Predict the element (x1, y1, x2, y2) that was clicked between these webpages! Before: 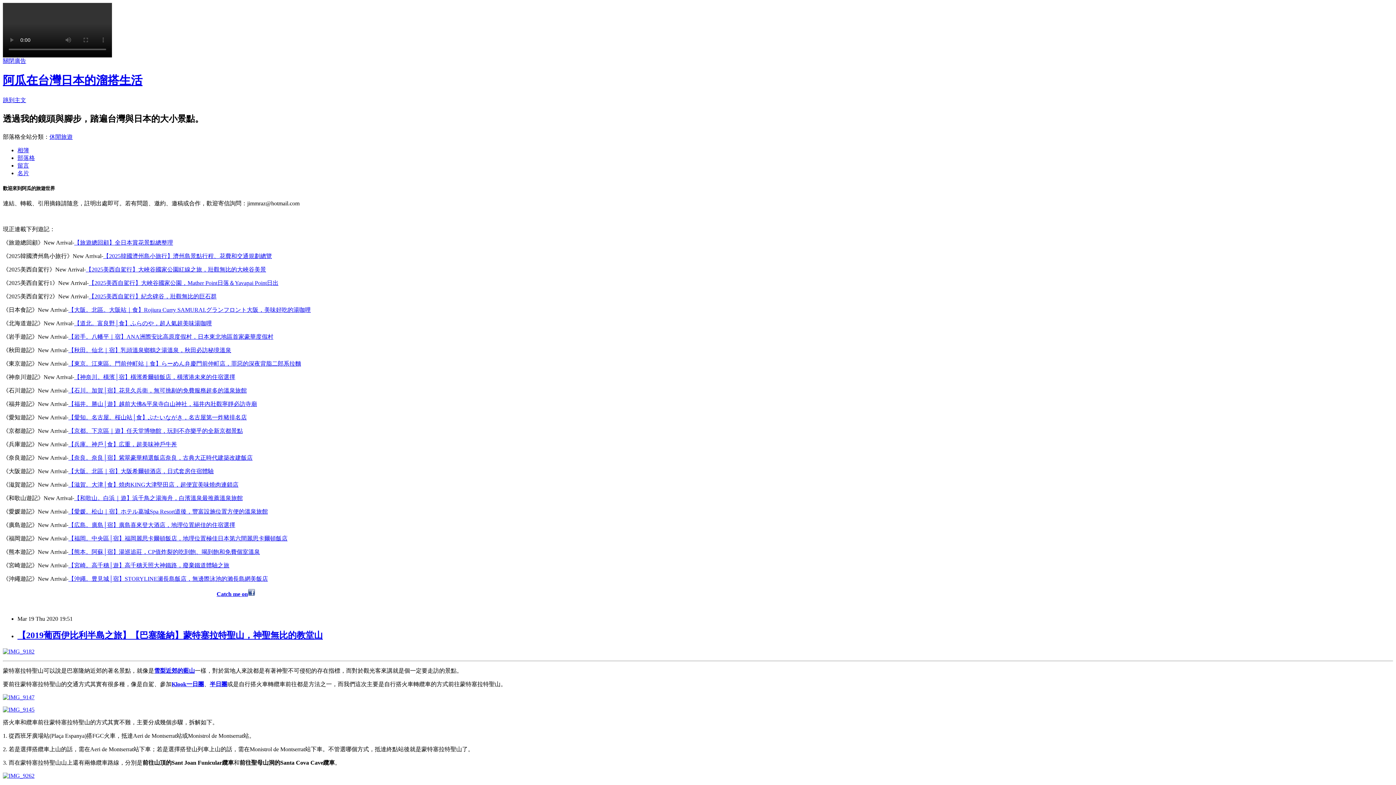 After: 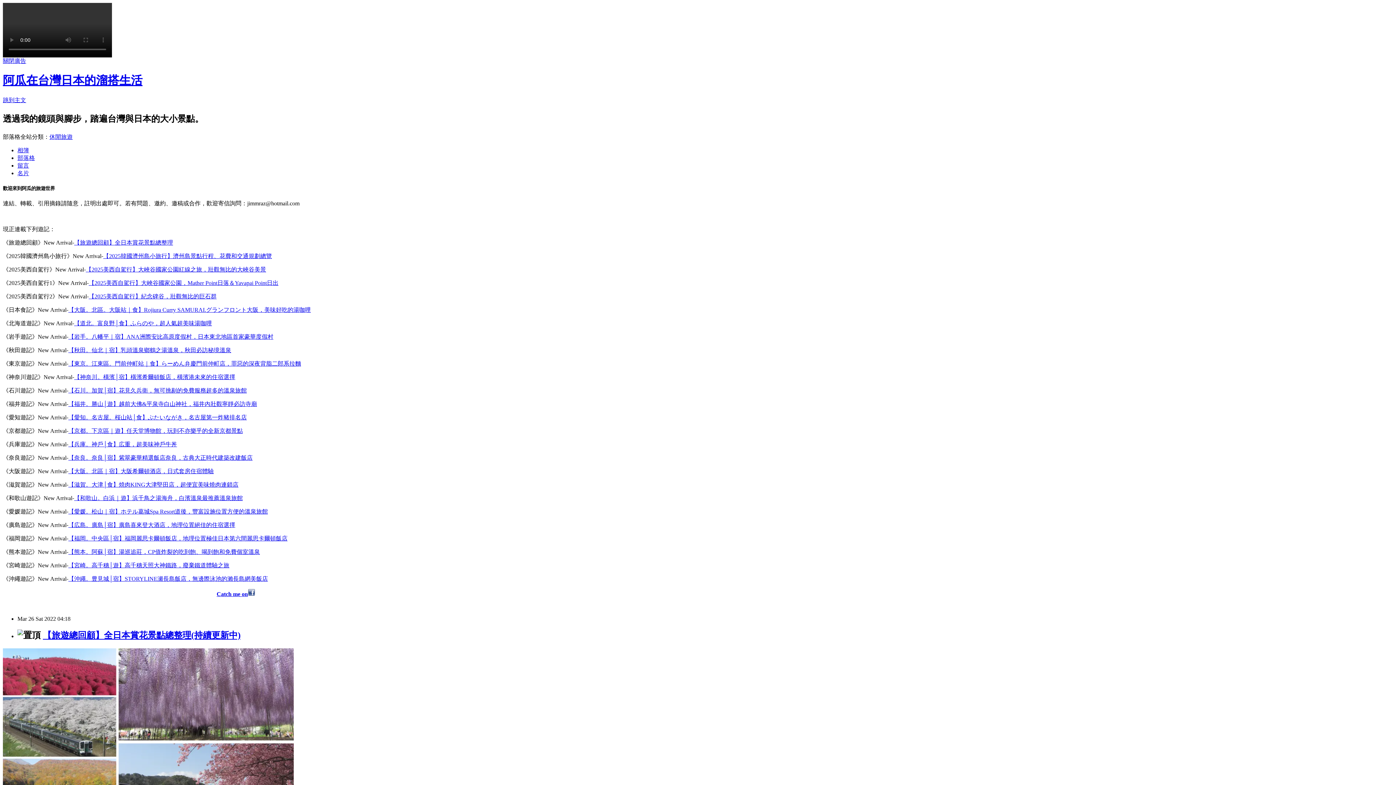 Action: bbox: (2, 73, 142, 87) label: 阿瓜在台灣日本的溜搭生活